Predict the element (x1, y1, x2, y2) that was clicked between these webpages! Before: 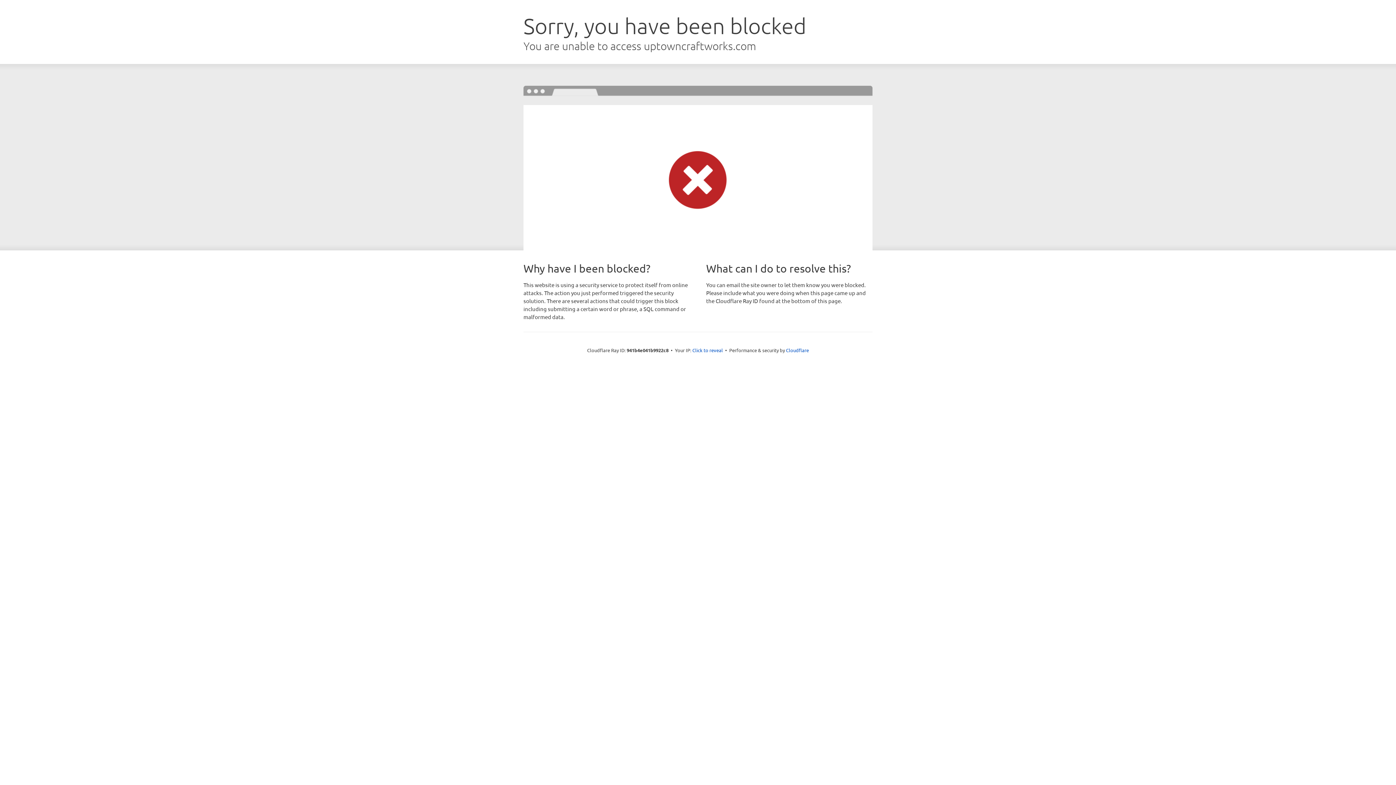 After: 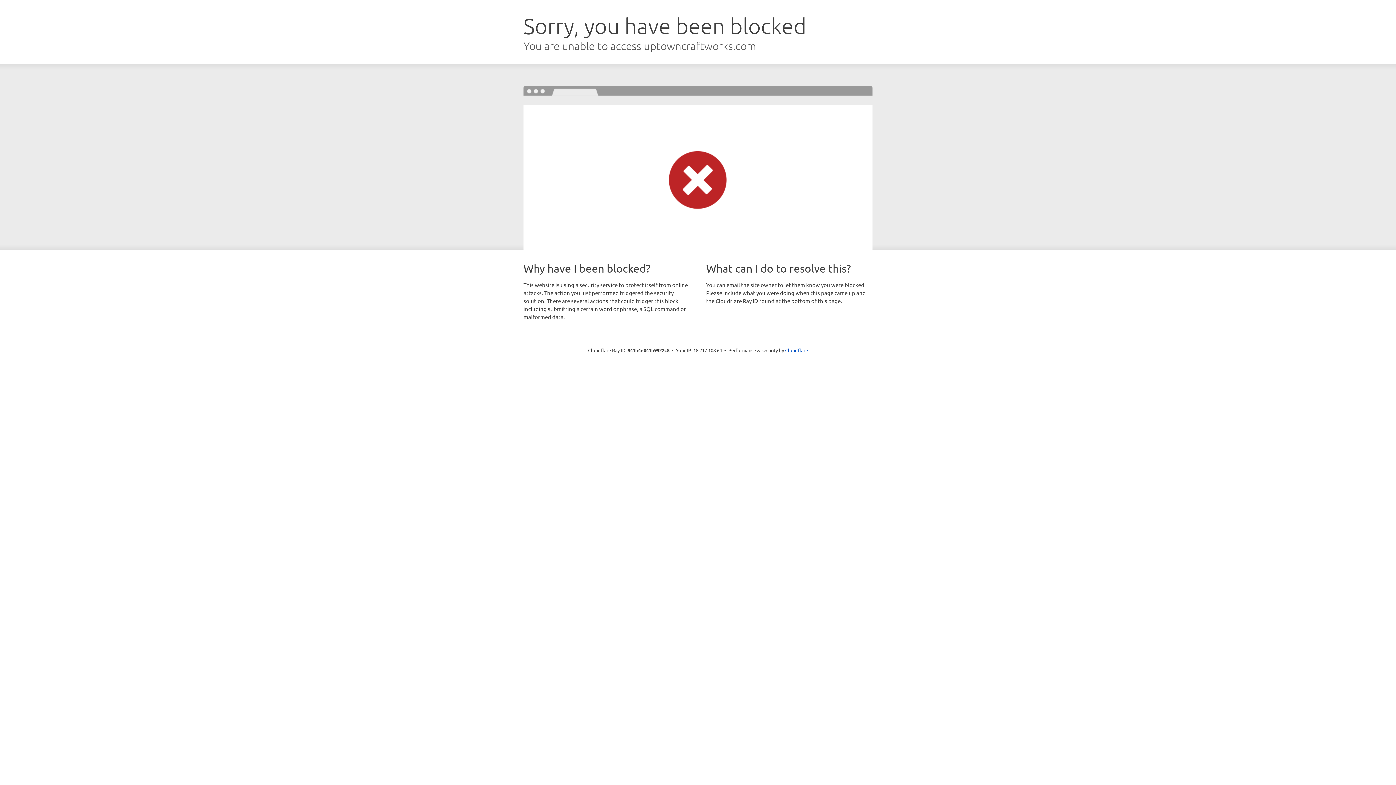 Action: label: Click to reveal bbox: (692, 346, 723, 353)